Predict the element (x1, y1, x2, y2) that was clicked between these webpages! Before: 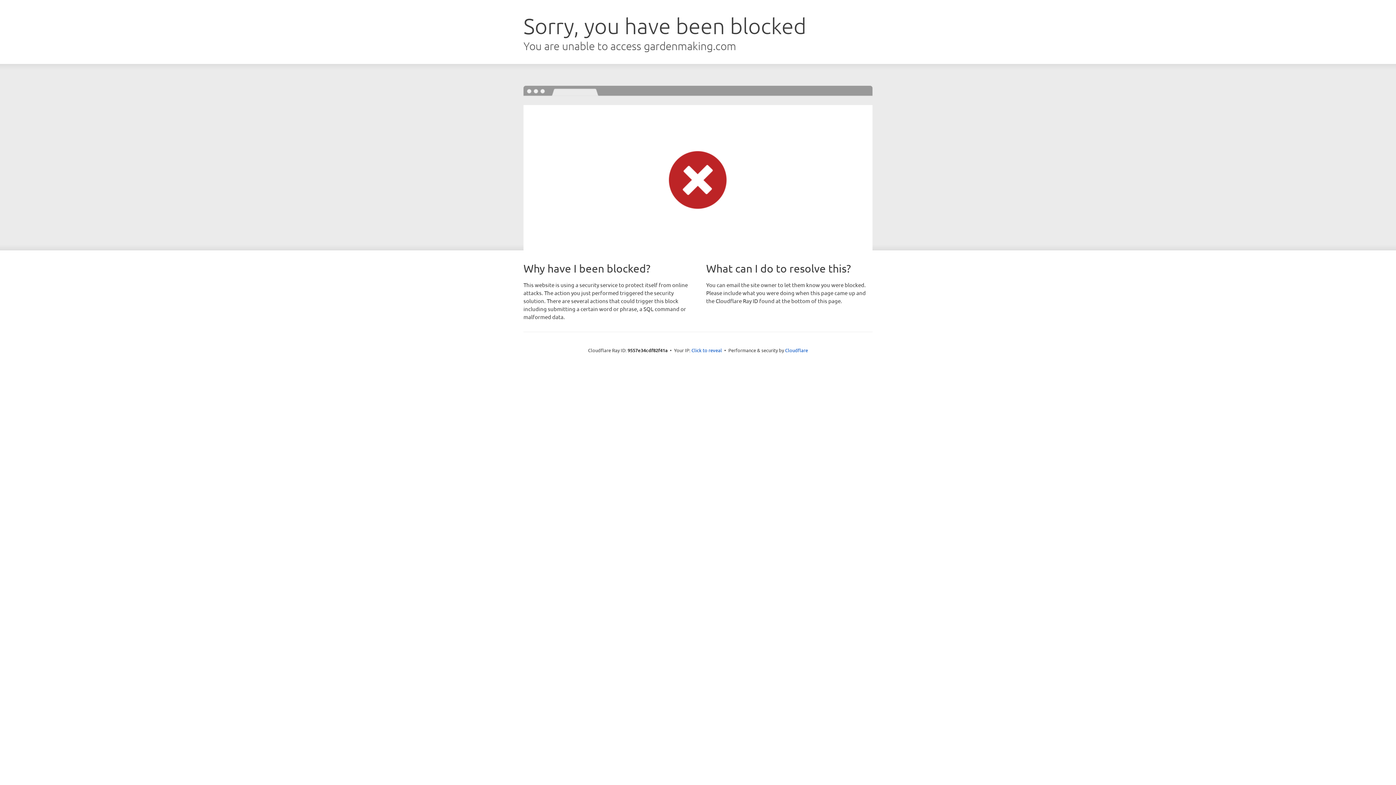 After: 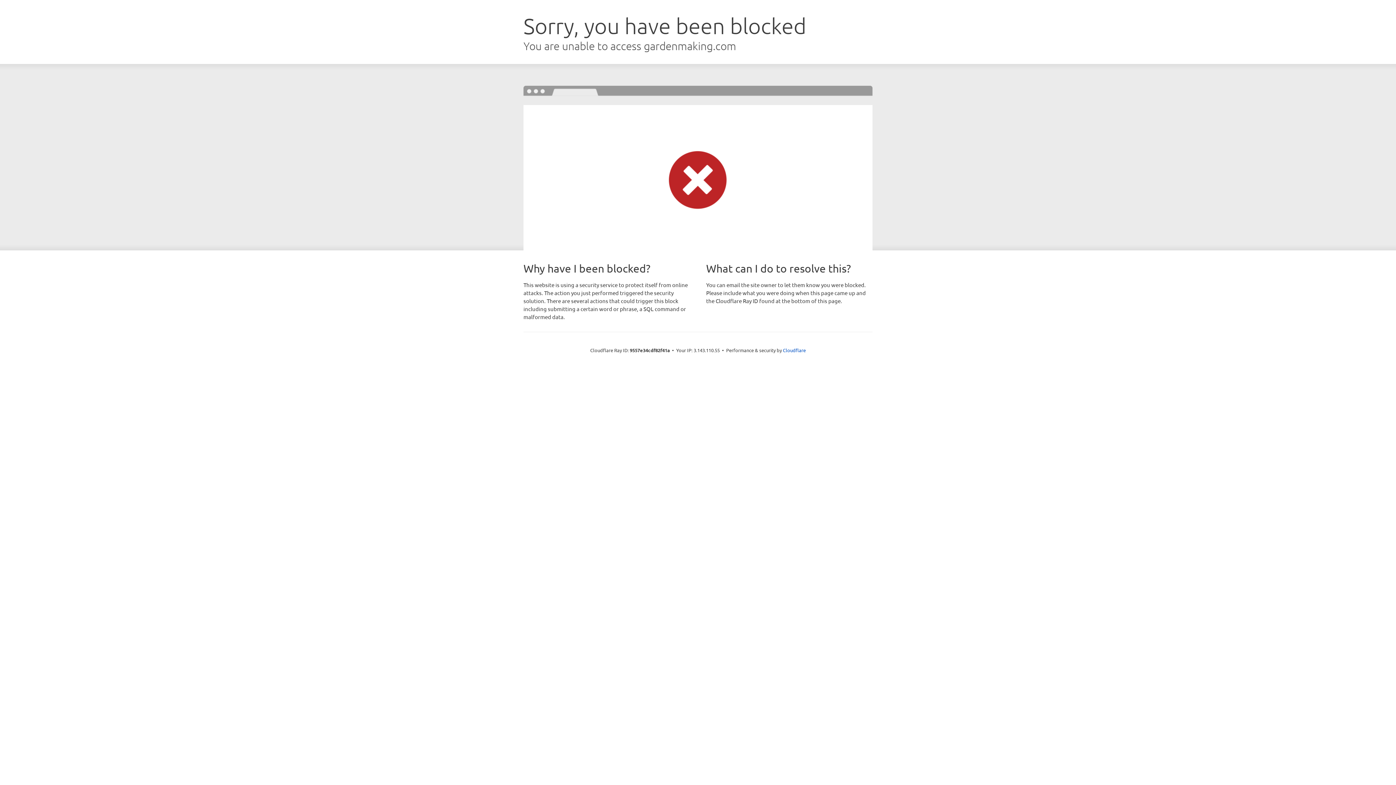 Action: bbox: (691, 346, 722, 353) label: Click to reveal